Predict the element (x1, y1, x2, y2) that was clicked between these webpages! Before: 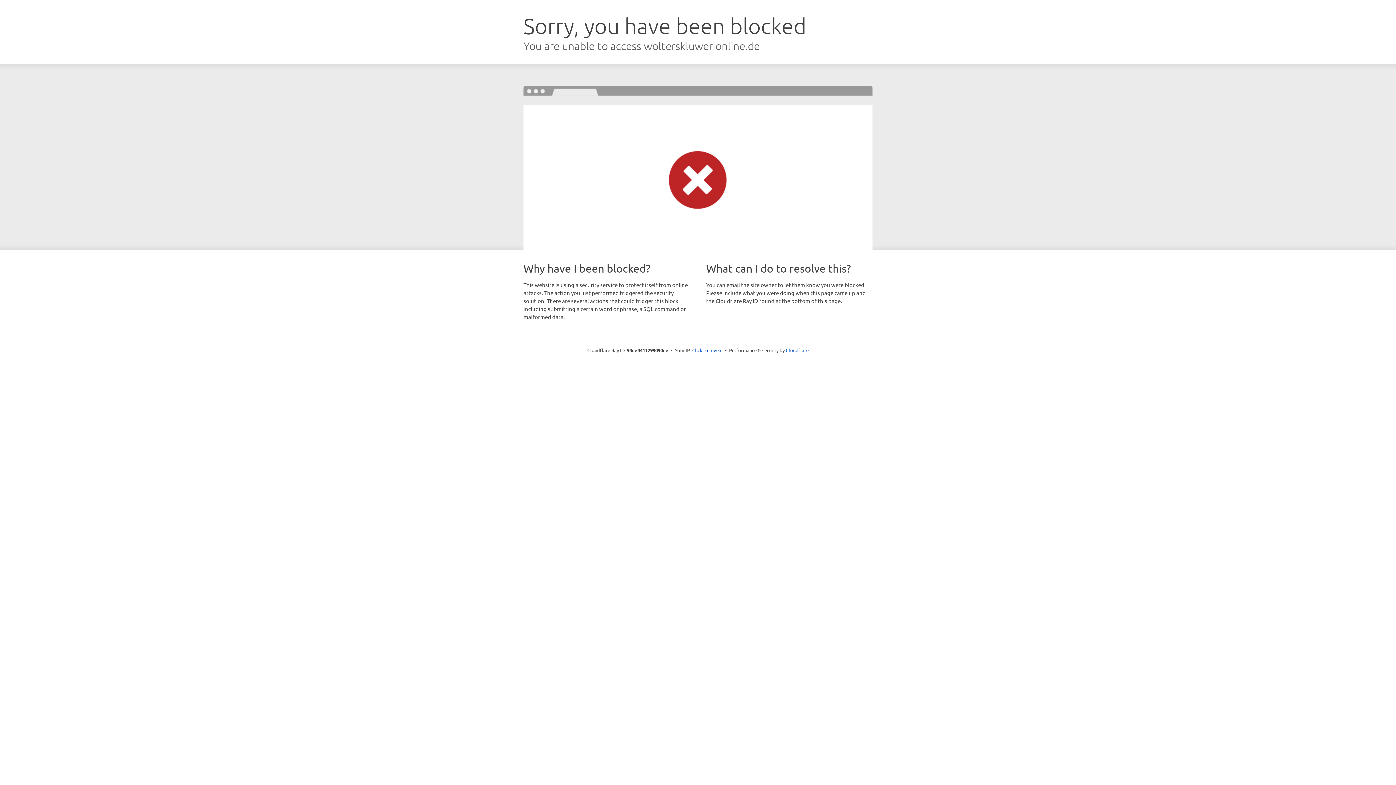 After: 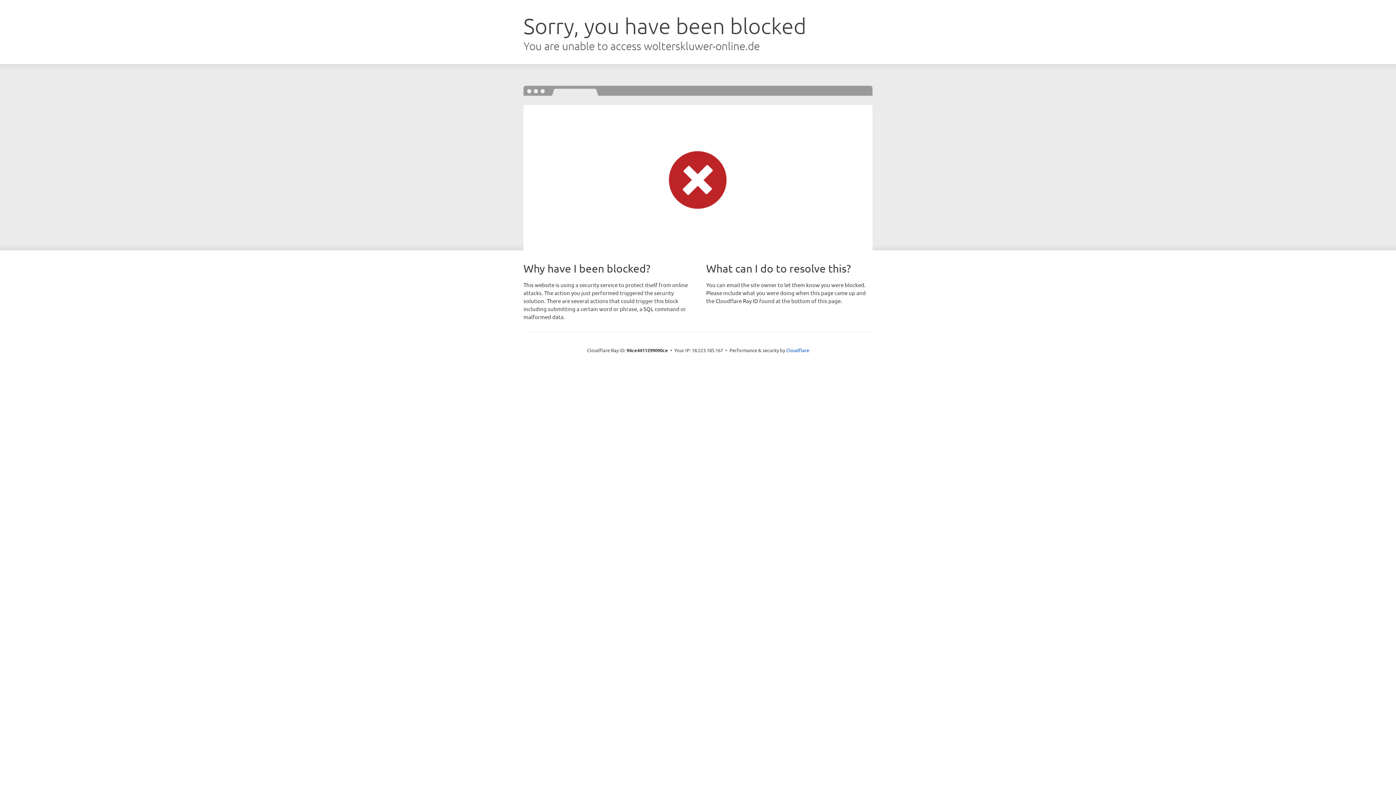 Action: bbox: (692, 346, 722, 353) label: Click to reveal